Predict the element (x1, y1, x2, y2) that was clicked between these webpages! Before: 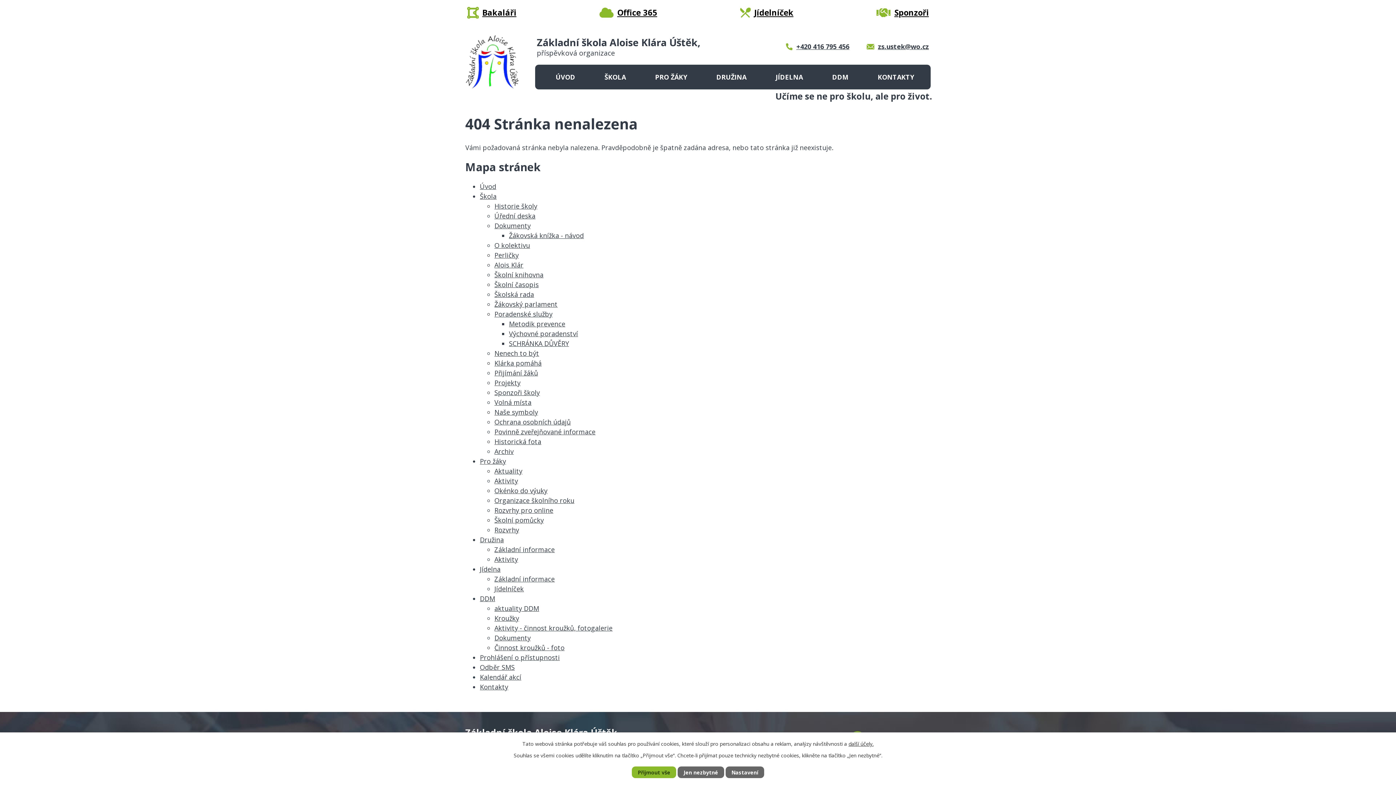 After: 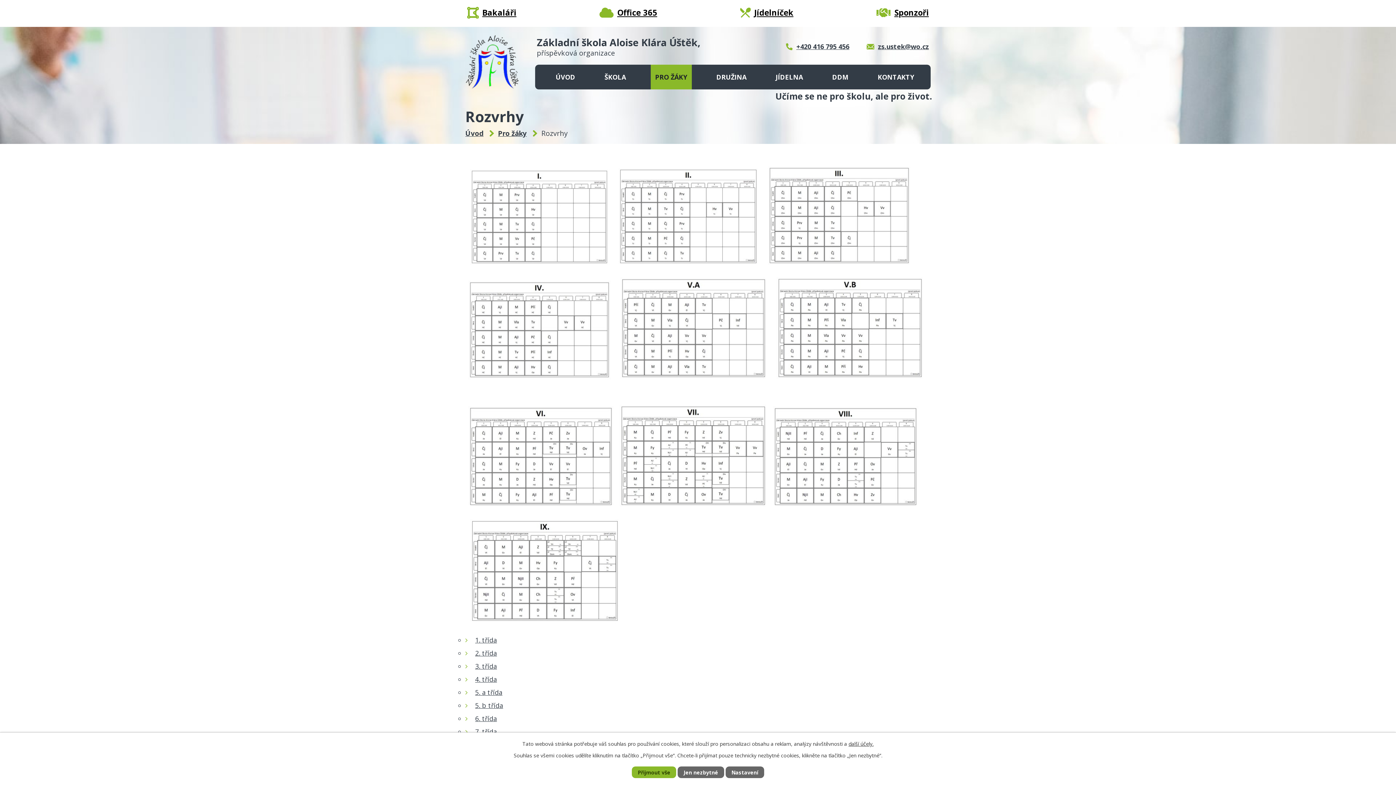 Action: bbox: (494, 525, 519, 534) label: Rozvrhy